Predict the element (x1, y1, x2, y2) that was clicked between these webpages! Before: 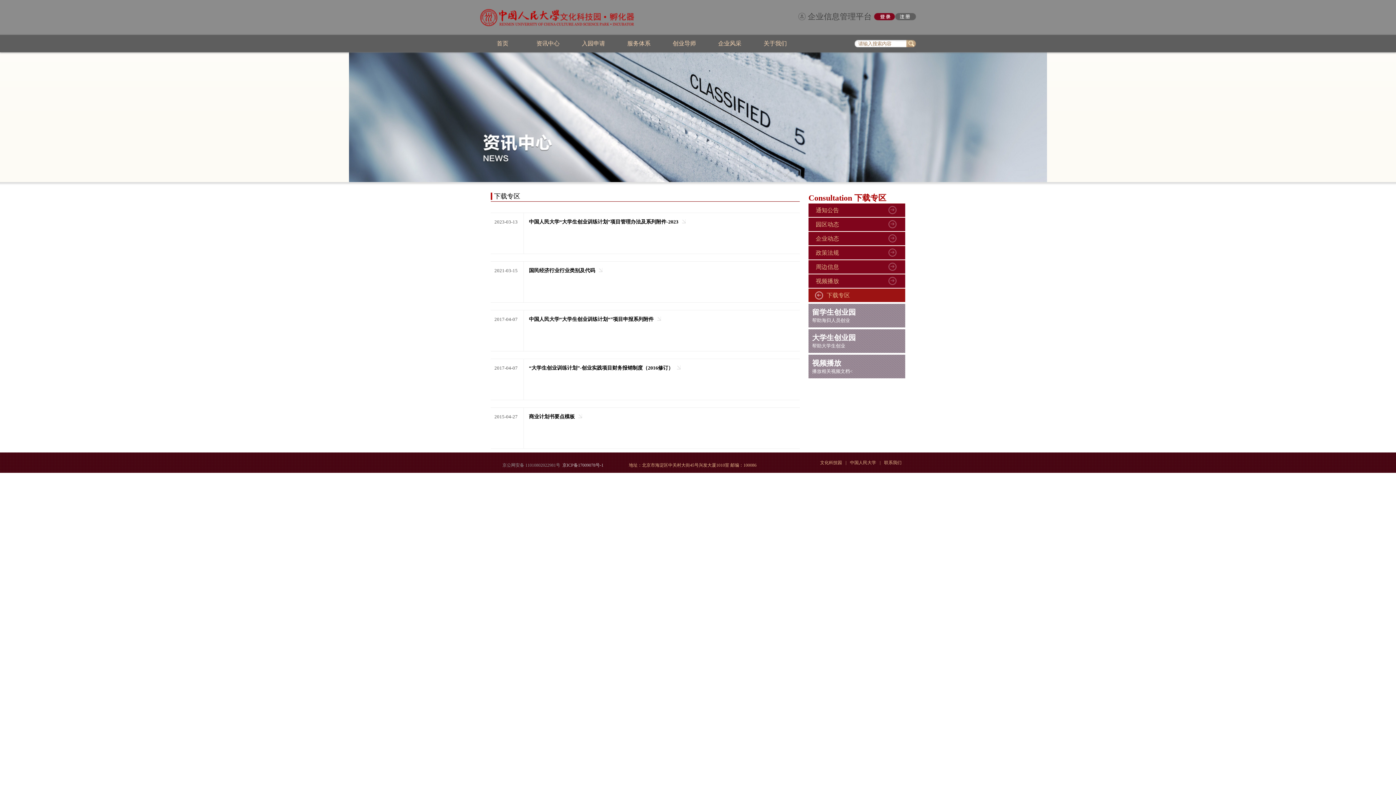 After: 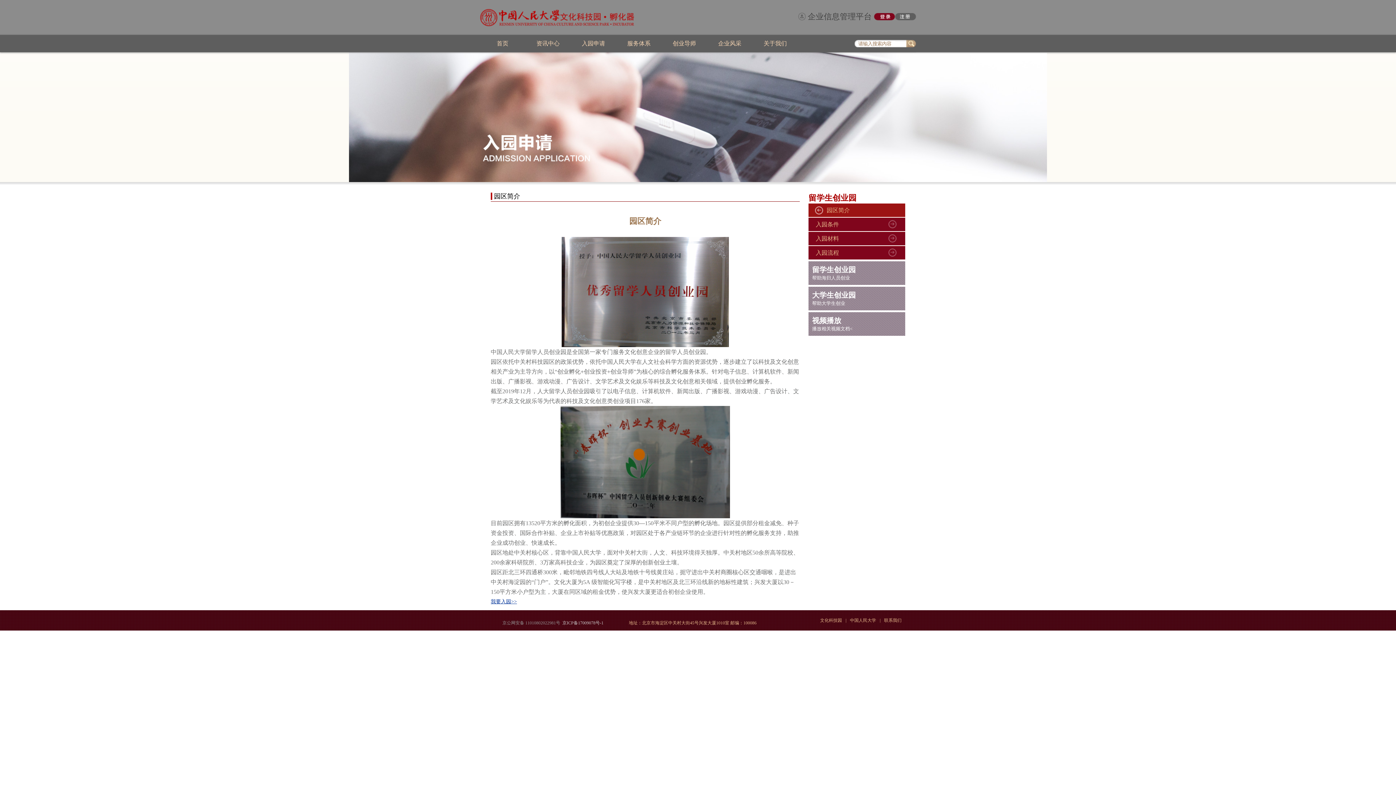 Action: bbox: (570, 34, 616, 52) label: 入园申请